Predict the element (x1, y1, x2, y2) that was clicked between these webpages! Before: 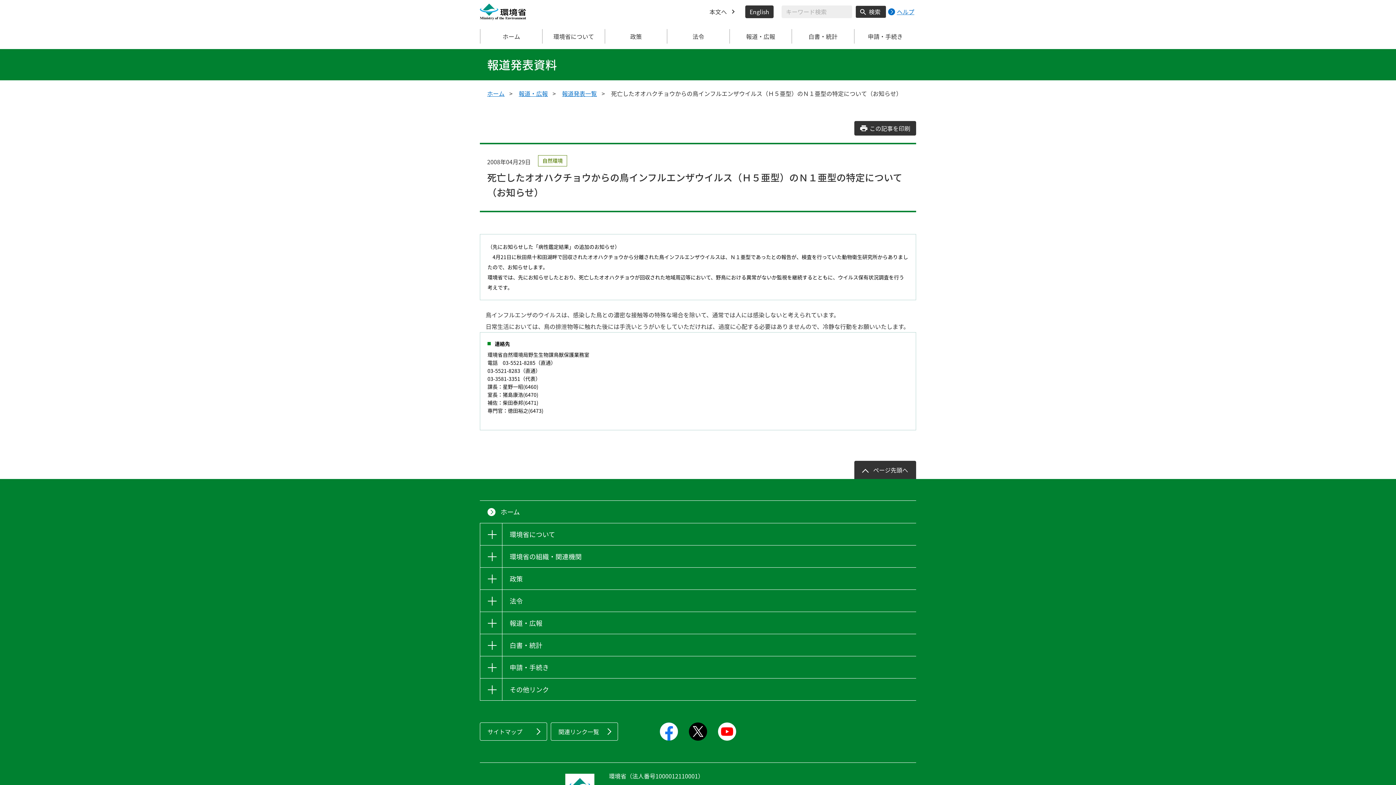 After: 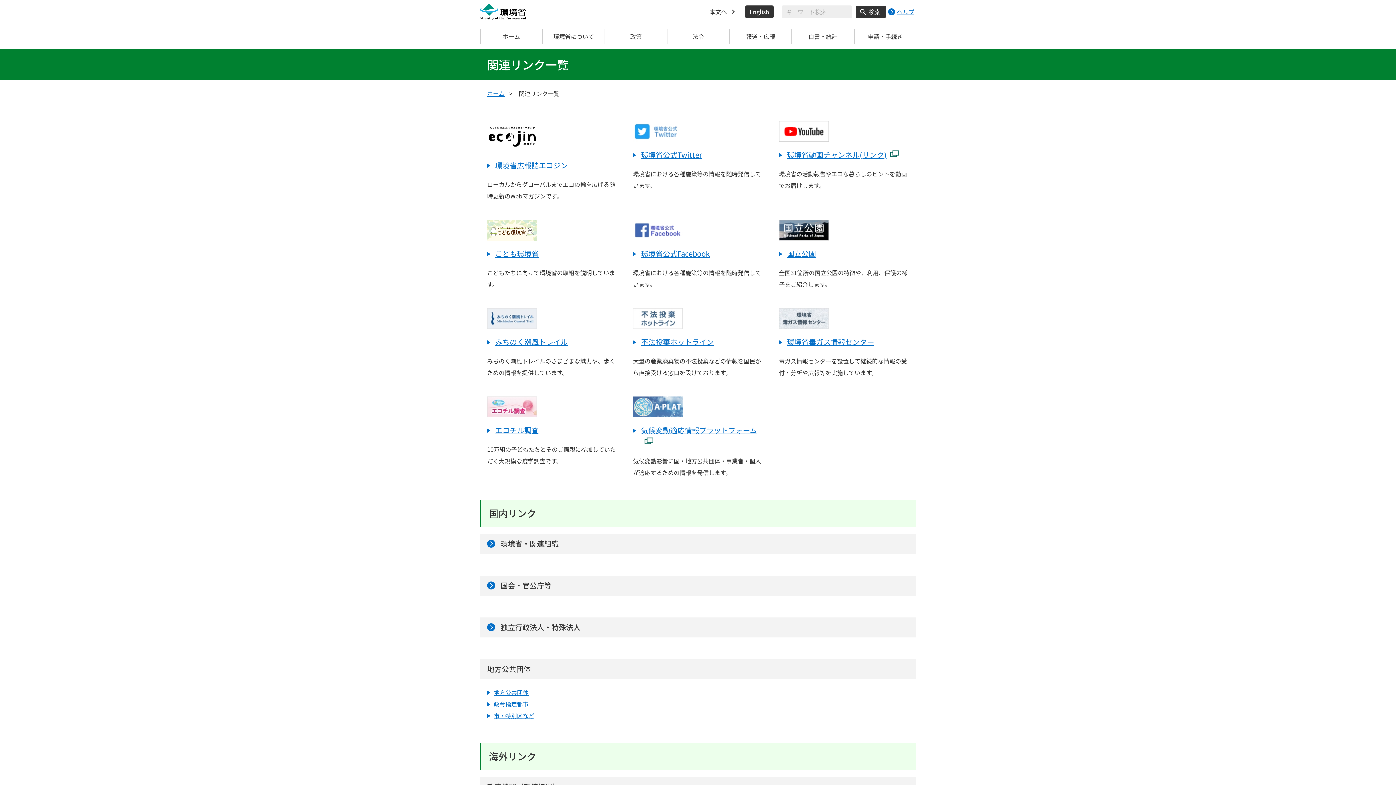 Action: label: 関連リンク一覧 bbox: (550, 722, 618, 741)